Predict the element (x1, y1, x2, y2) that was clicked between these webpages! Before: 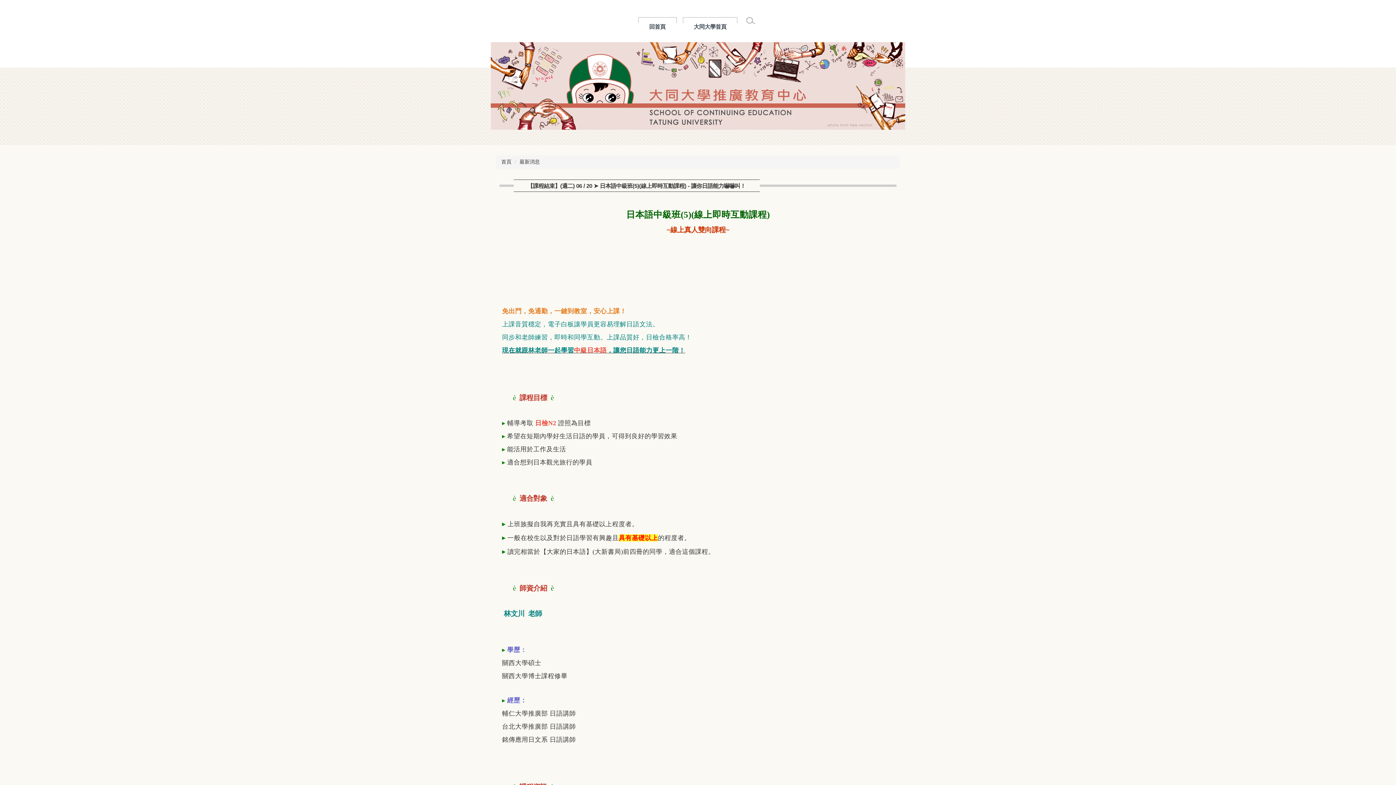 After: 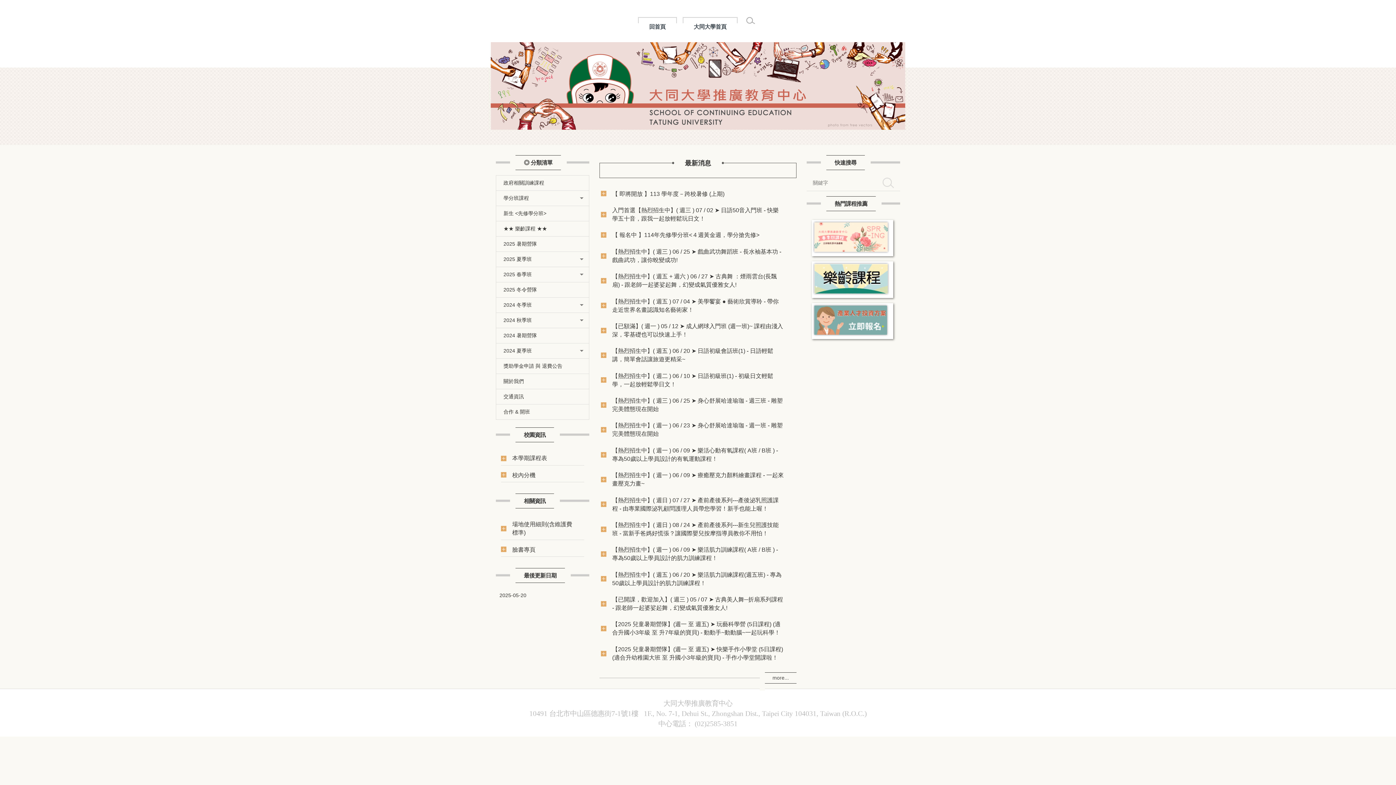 Action: label: 首頁 bbox: (501, 158, 511, 164)